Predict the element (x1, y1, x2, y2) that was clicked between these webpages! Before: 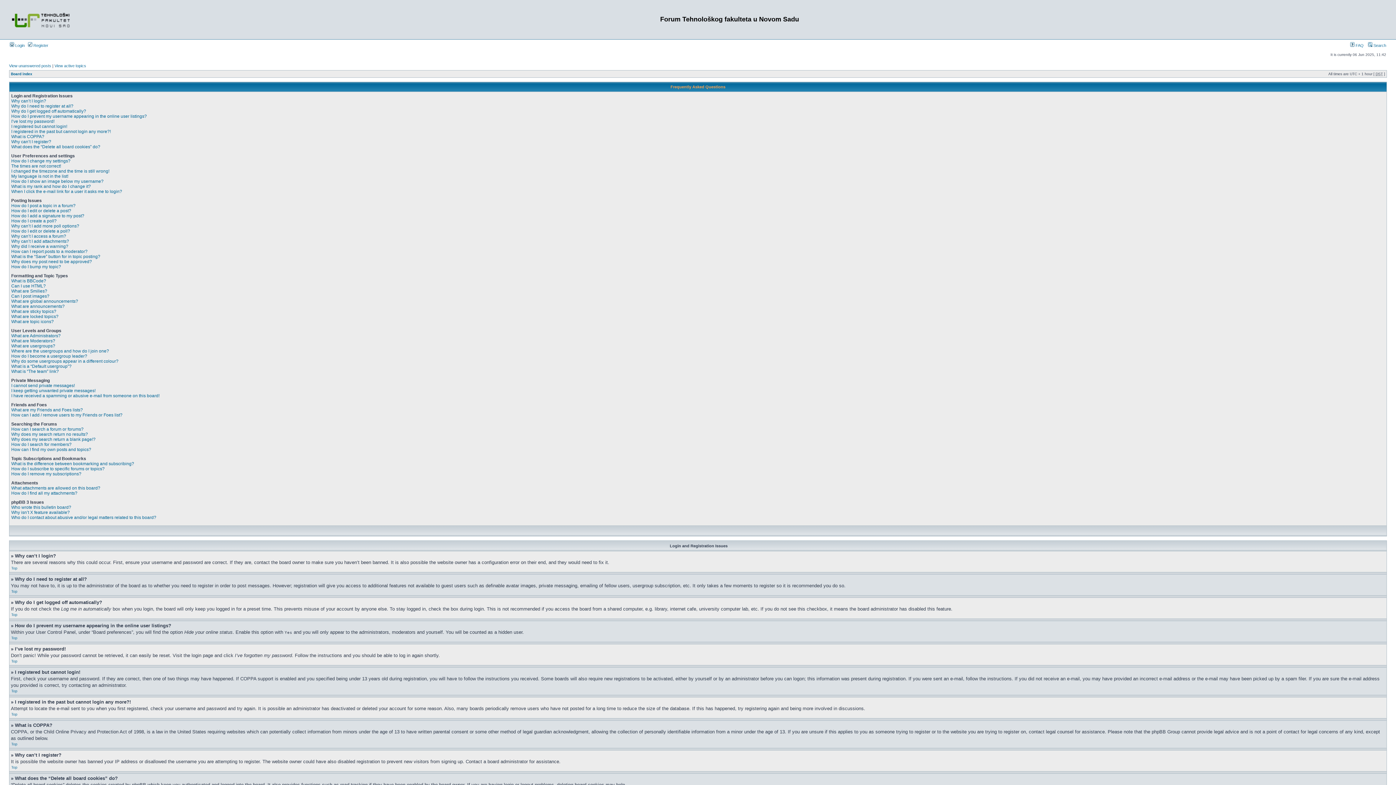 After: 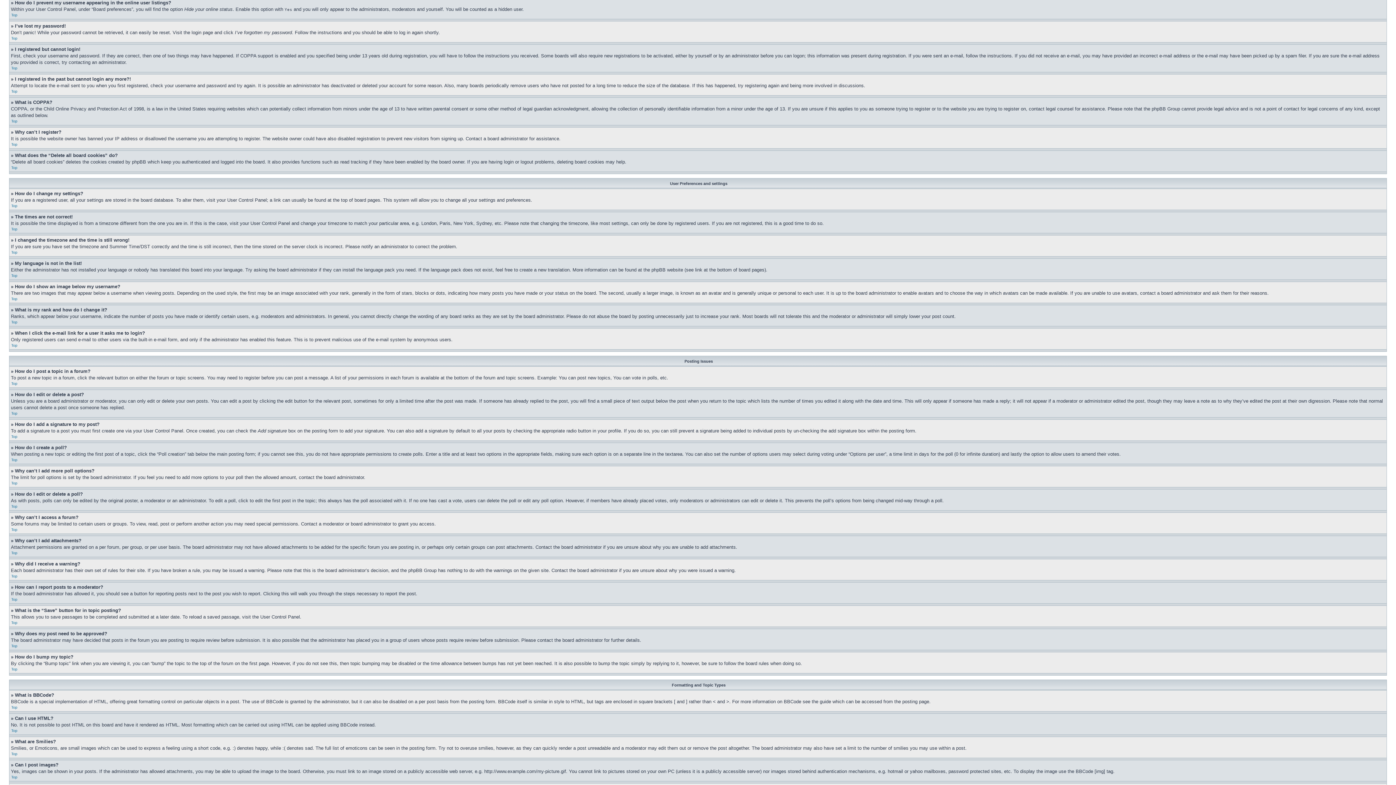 Action: bbox: (11, 113, 146, 118) label: How do I prevent my username appearing in the online user listings?